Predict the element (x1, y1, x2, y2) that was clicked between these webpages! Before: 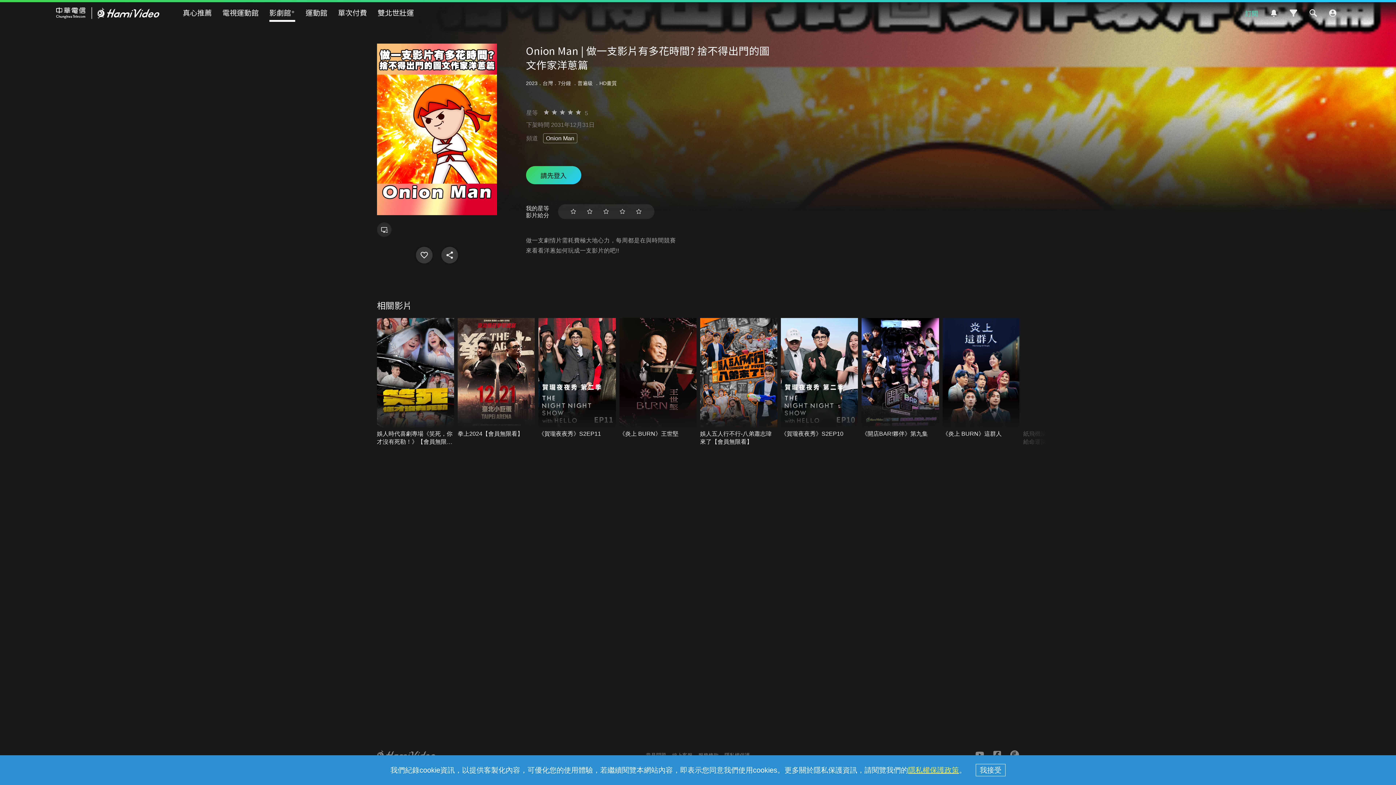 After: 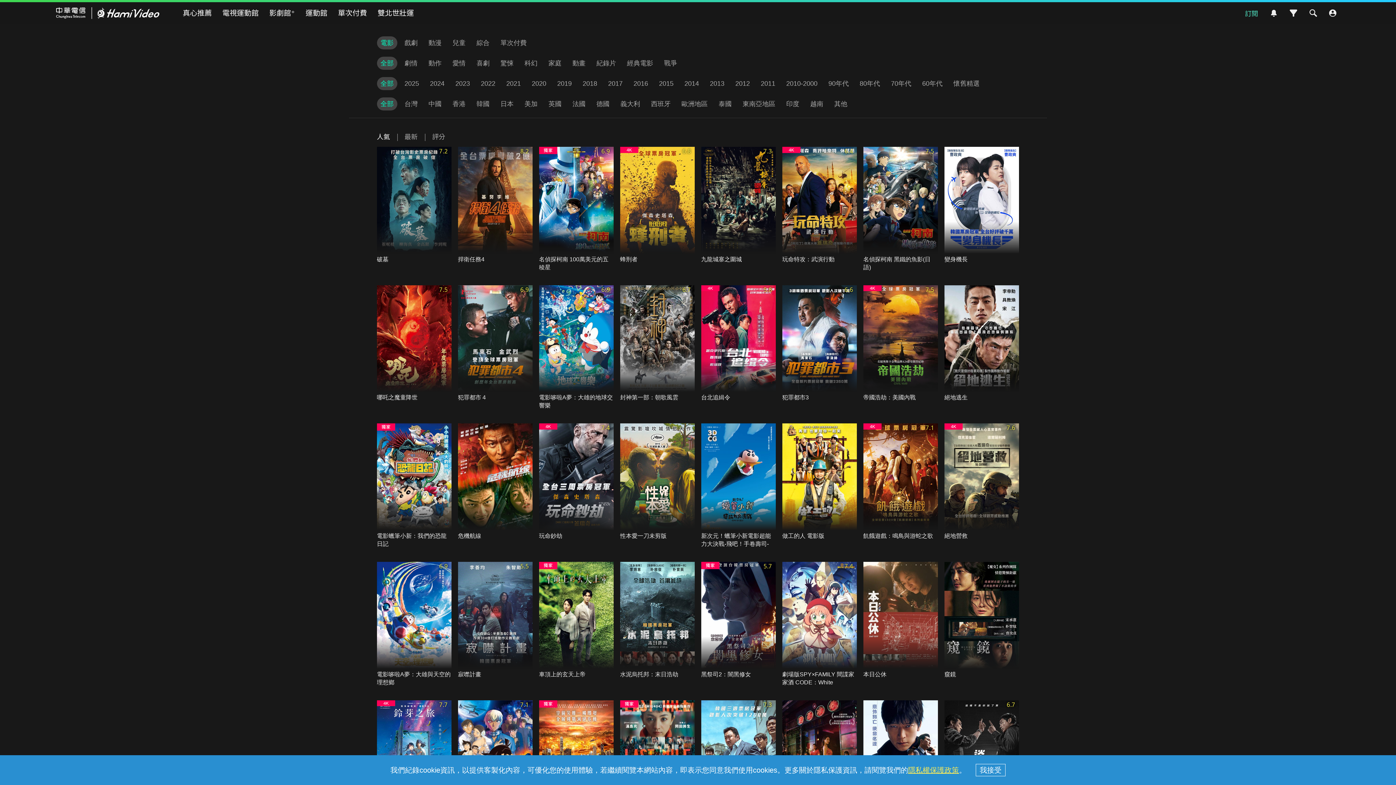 Action: bbox: (1286, 5, 1301, 20)